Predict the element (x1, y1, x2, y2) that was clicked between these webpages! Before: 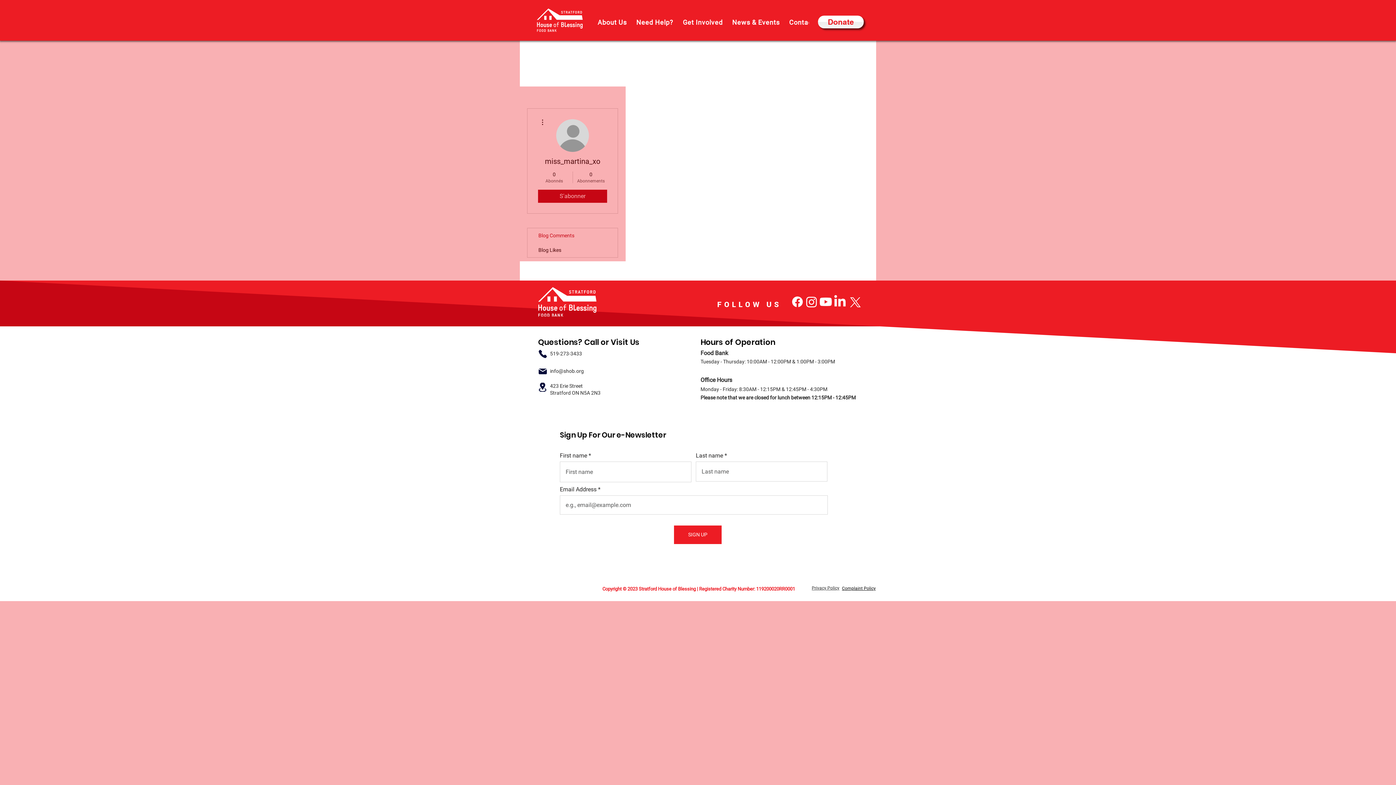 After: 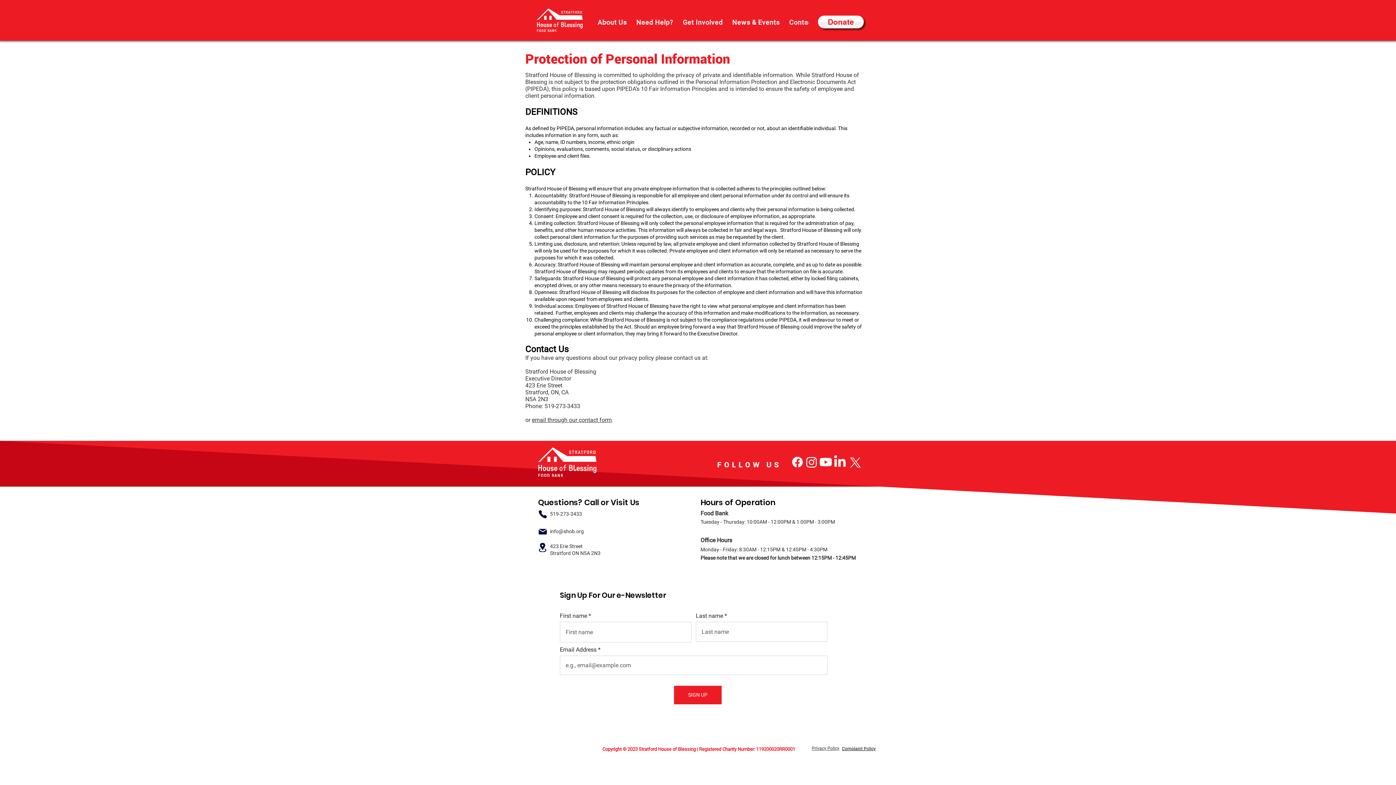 Action: bbox: (812, 585, 839, 590) label: Privacy Policy